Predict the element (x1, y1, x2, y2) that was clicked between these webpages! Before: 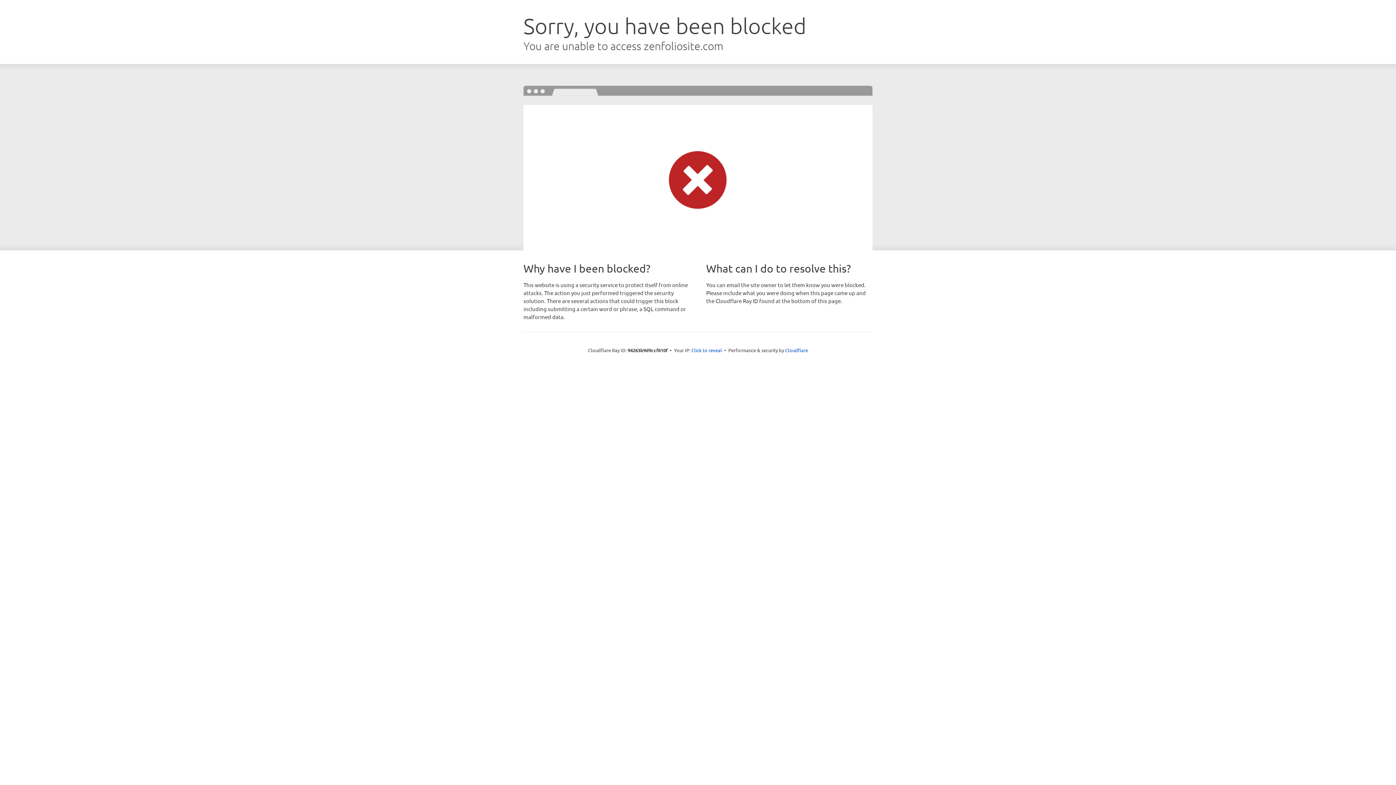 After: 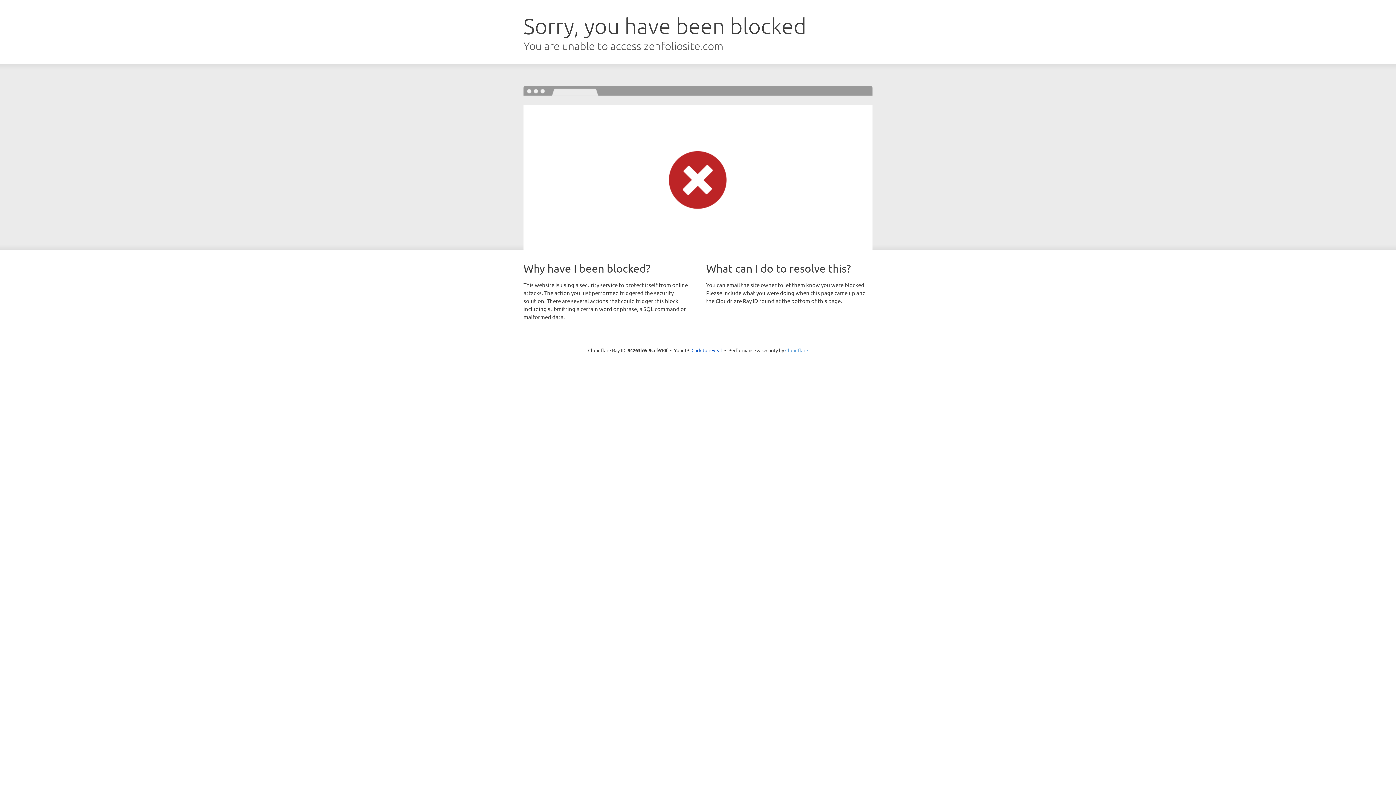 Action: bbox: (785, 347, 808, 353) label: Cloudflare